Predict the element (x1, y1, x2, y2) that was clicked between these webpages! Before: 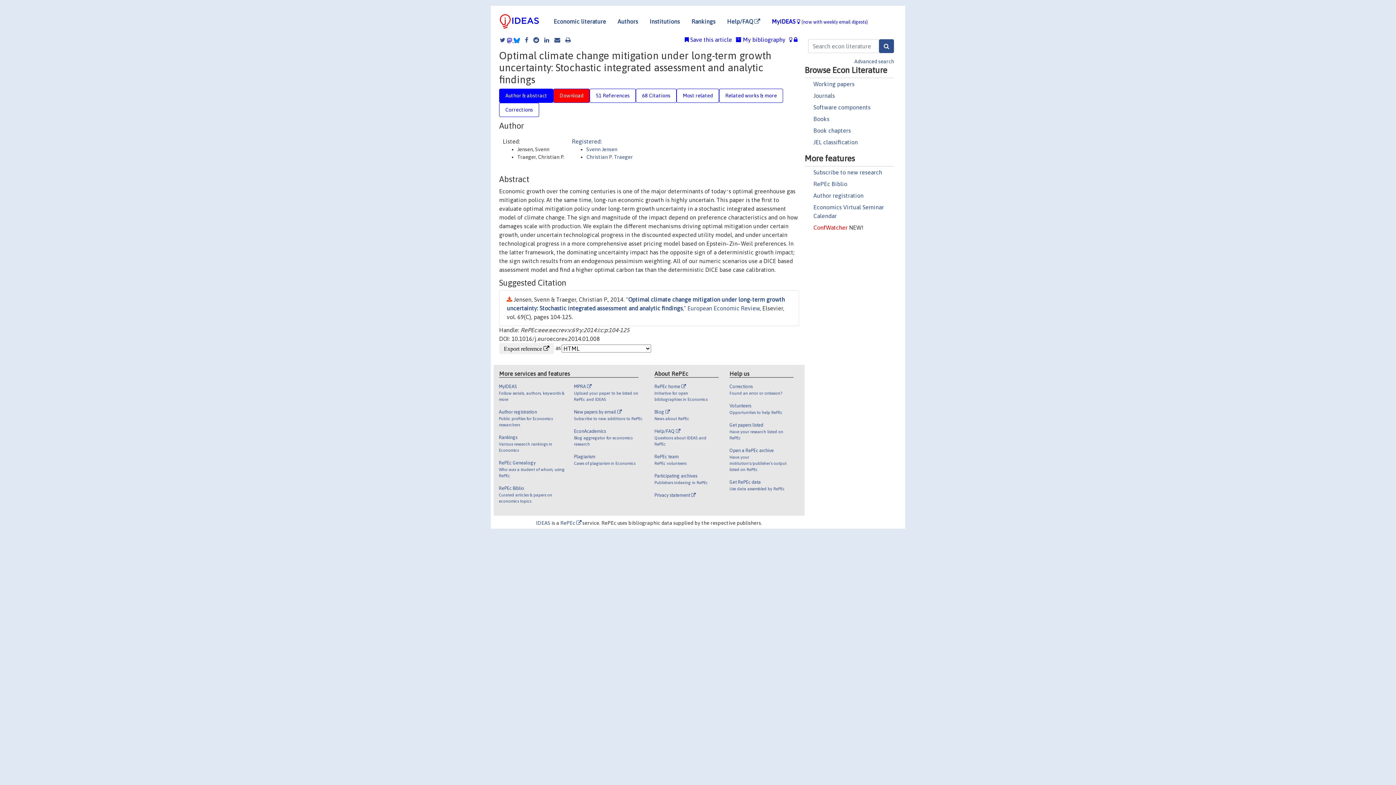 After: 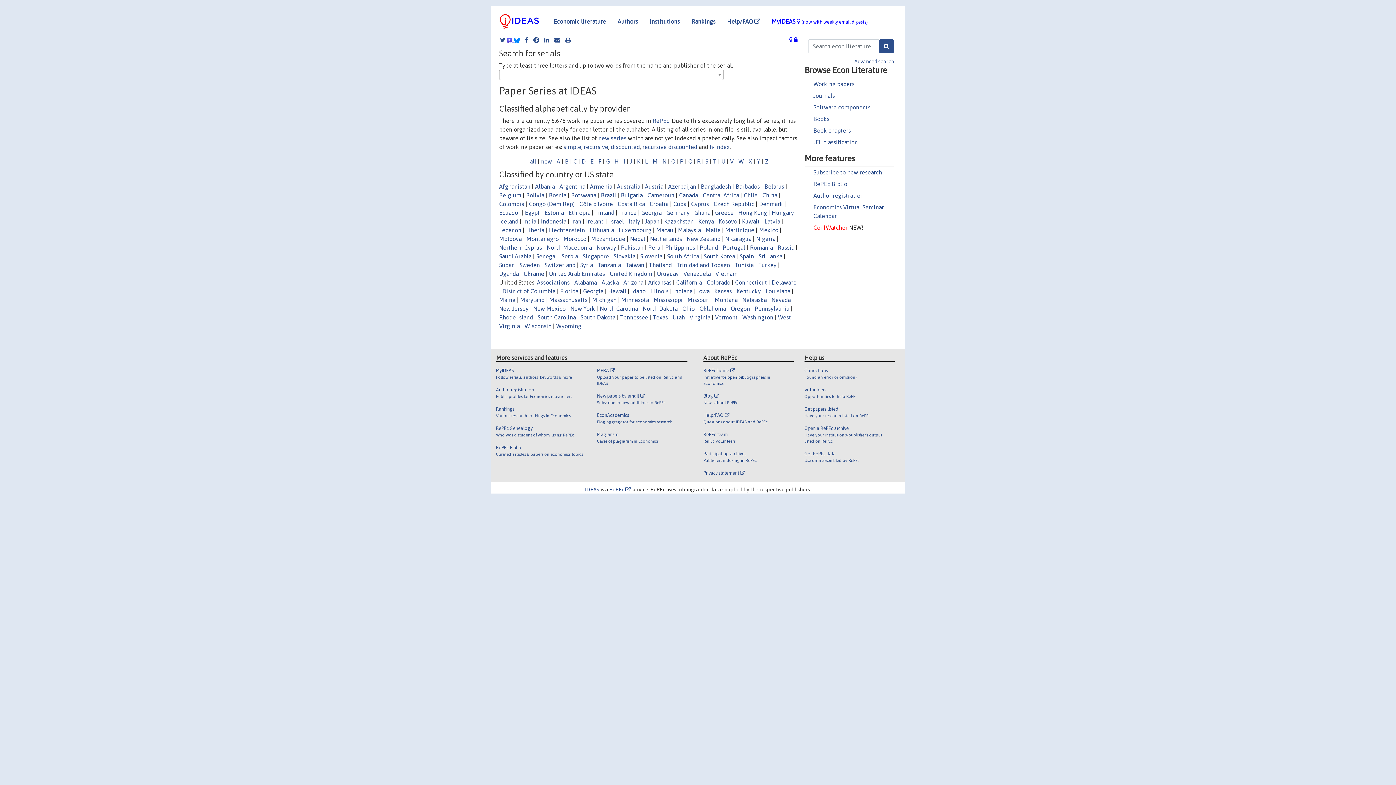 Action: label: Working papers bbox: (813, 80, 854, 87)